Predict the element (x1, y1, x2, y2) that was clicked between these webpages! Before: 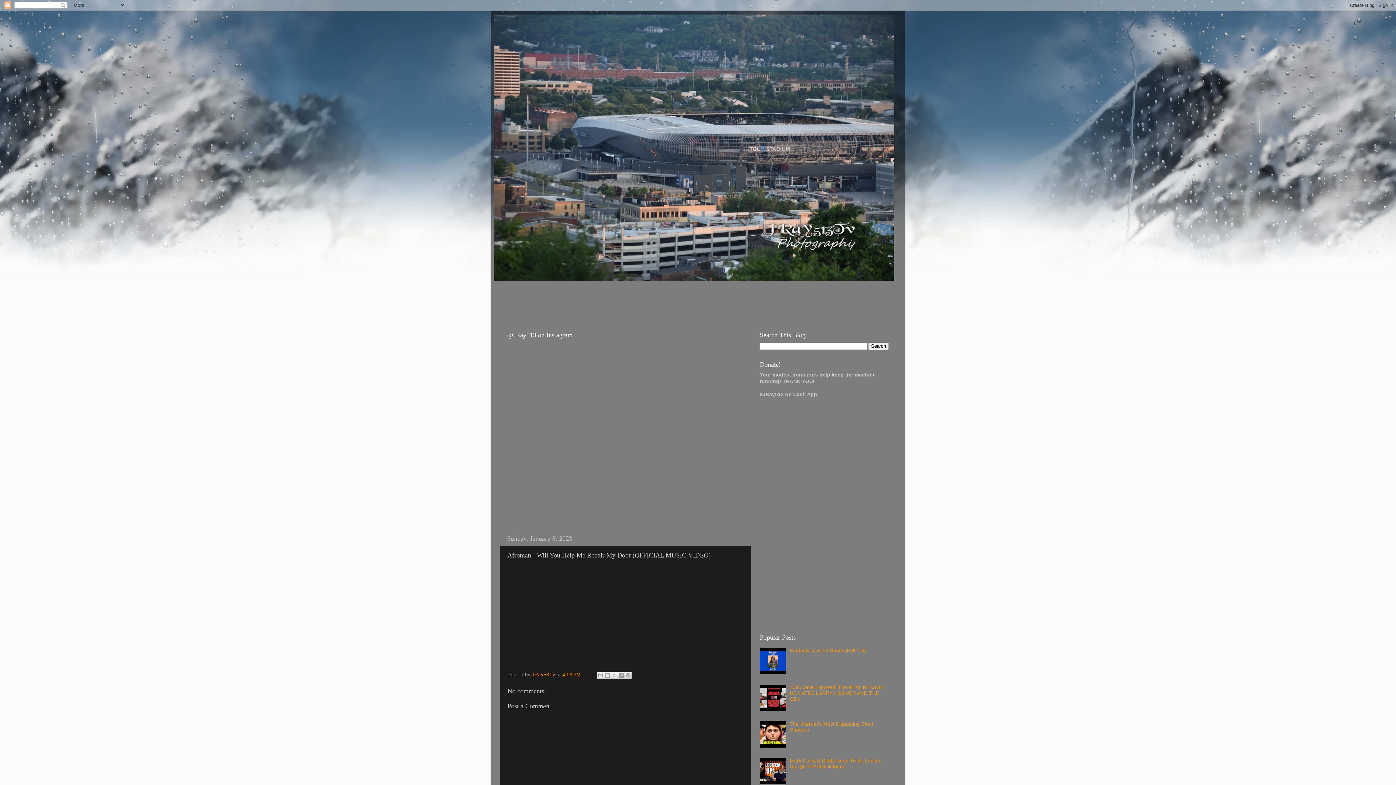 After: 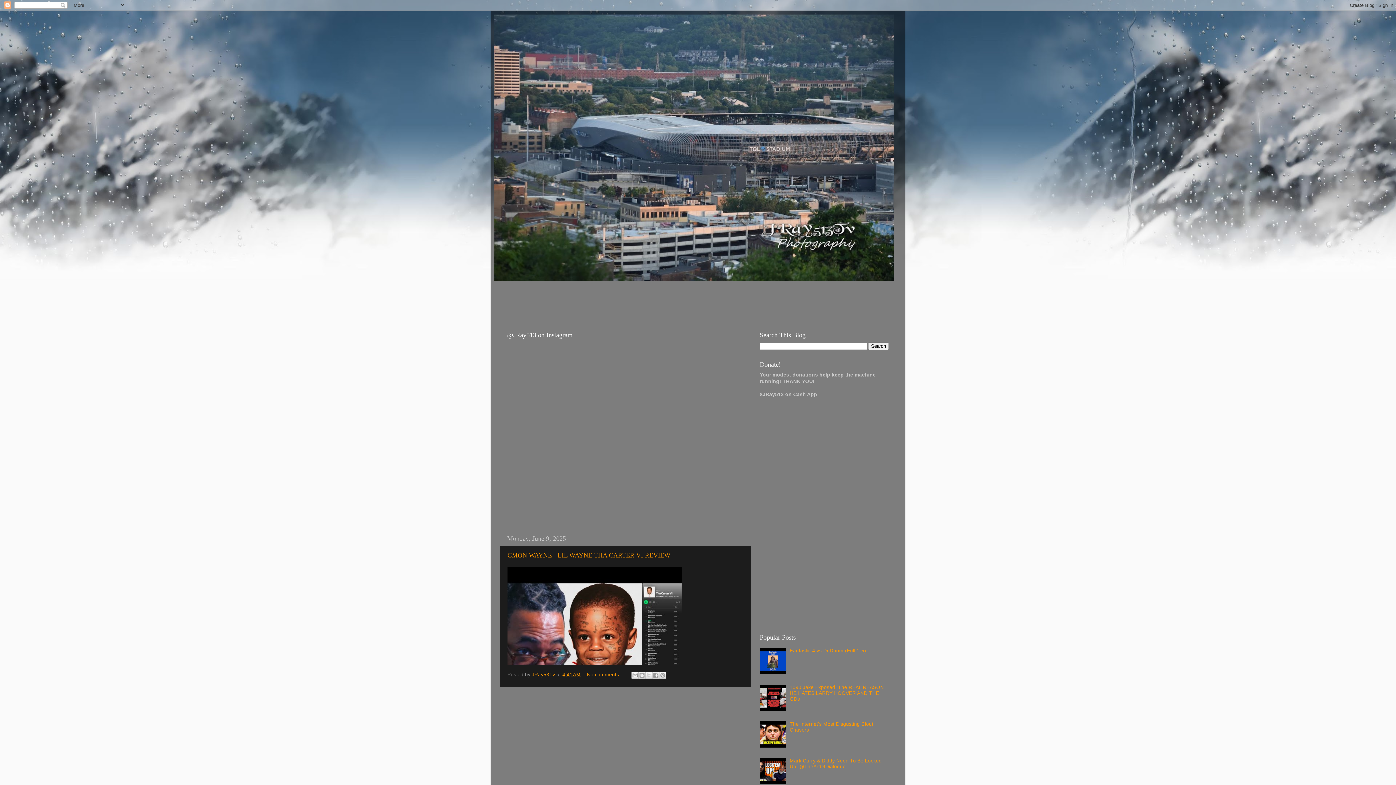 Action: bbox: (494, 14, 901, 281)